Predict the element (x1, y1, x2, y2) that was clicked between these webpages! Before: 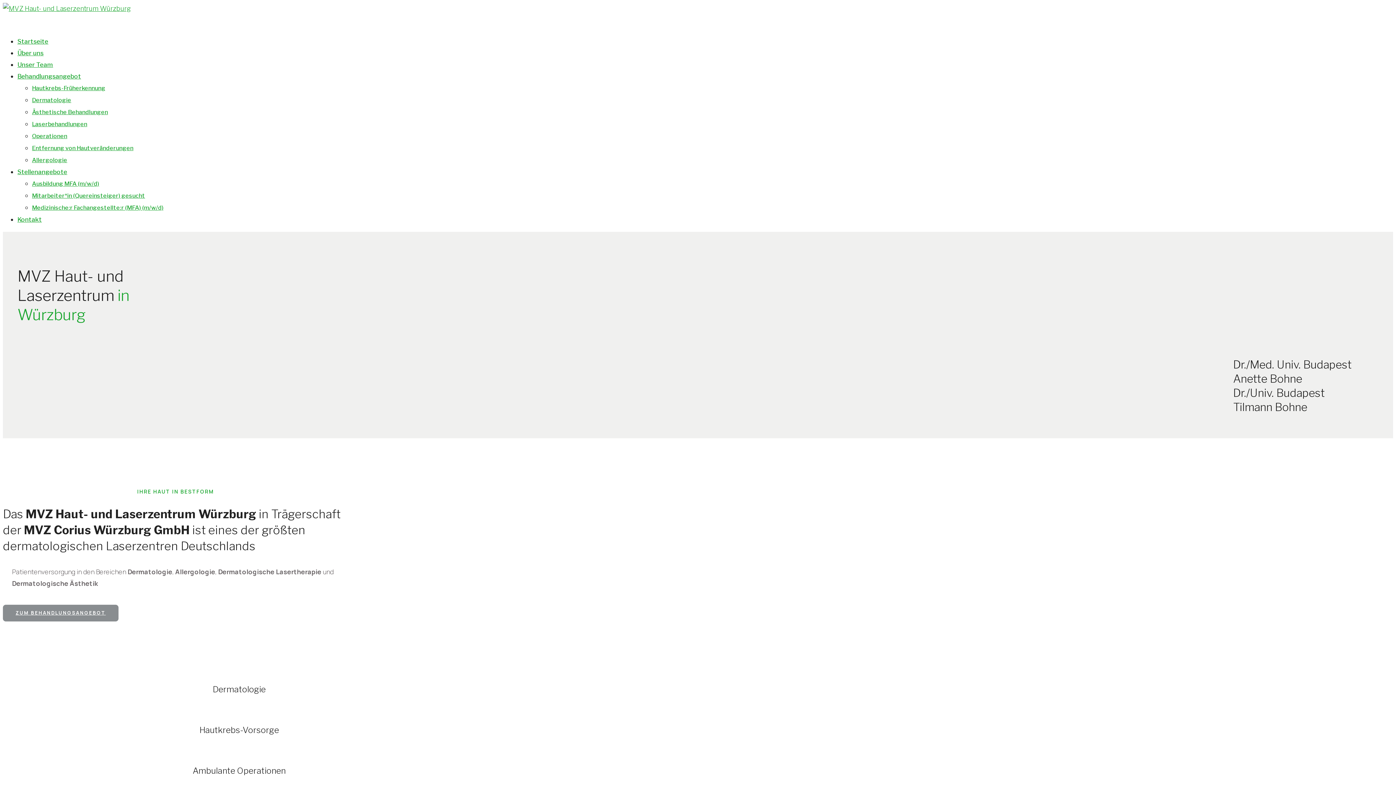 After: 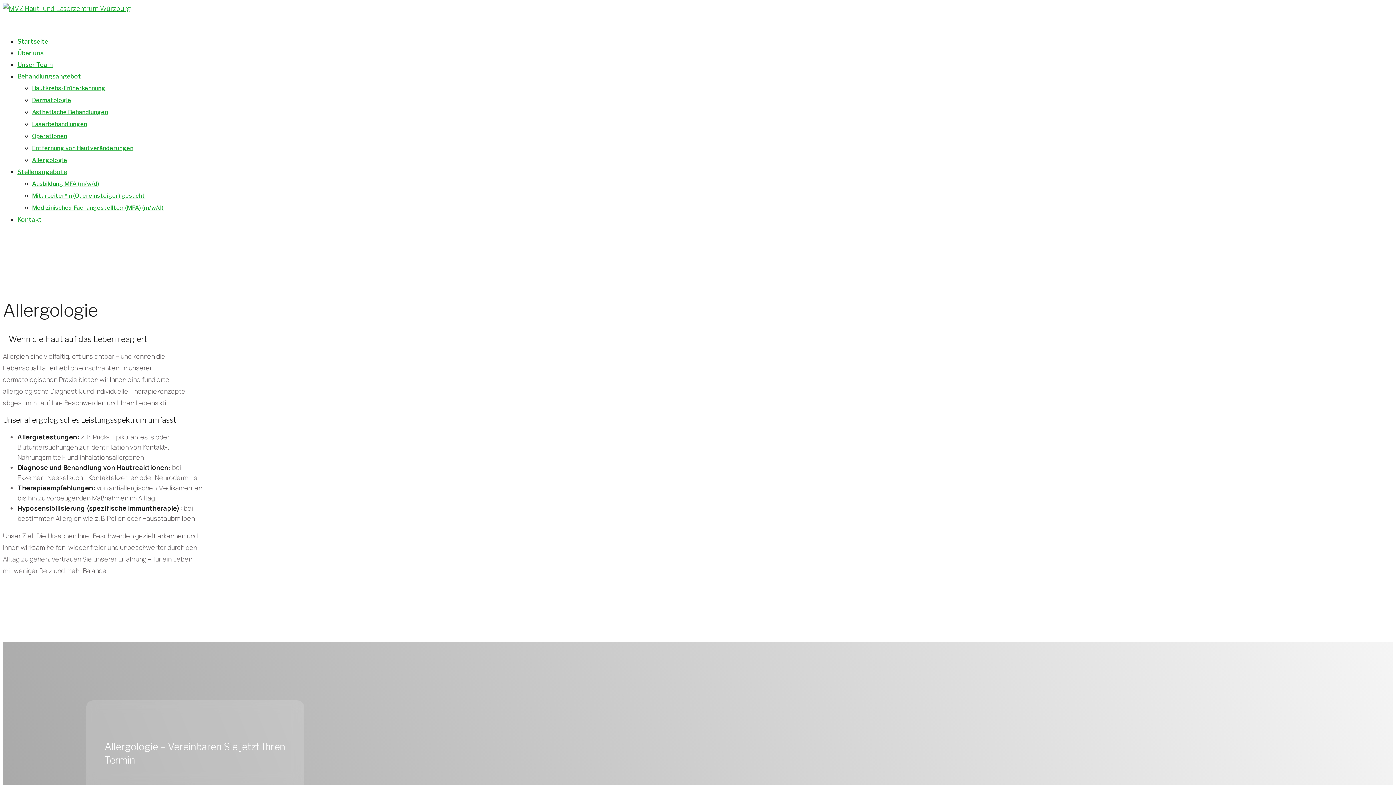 Action: bbox: (32, 156, 67, 163) label: Allergologie